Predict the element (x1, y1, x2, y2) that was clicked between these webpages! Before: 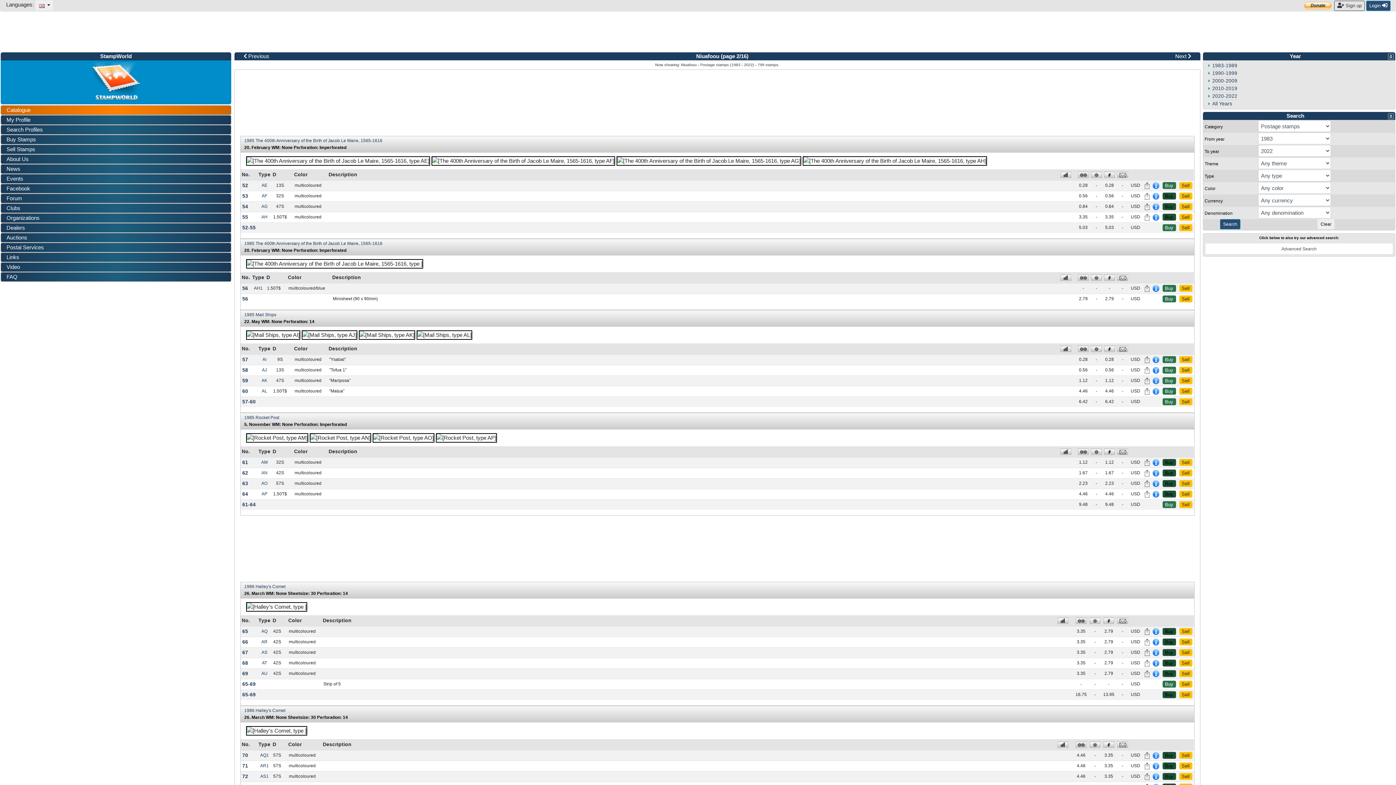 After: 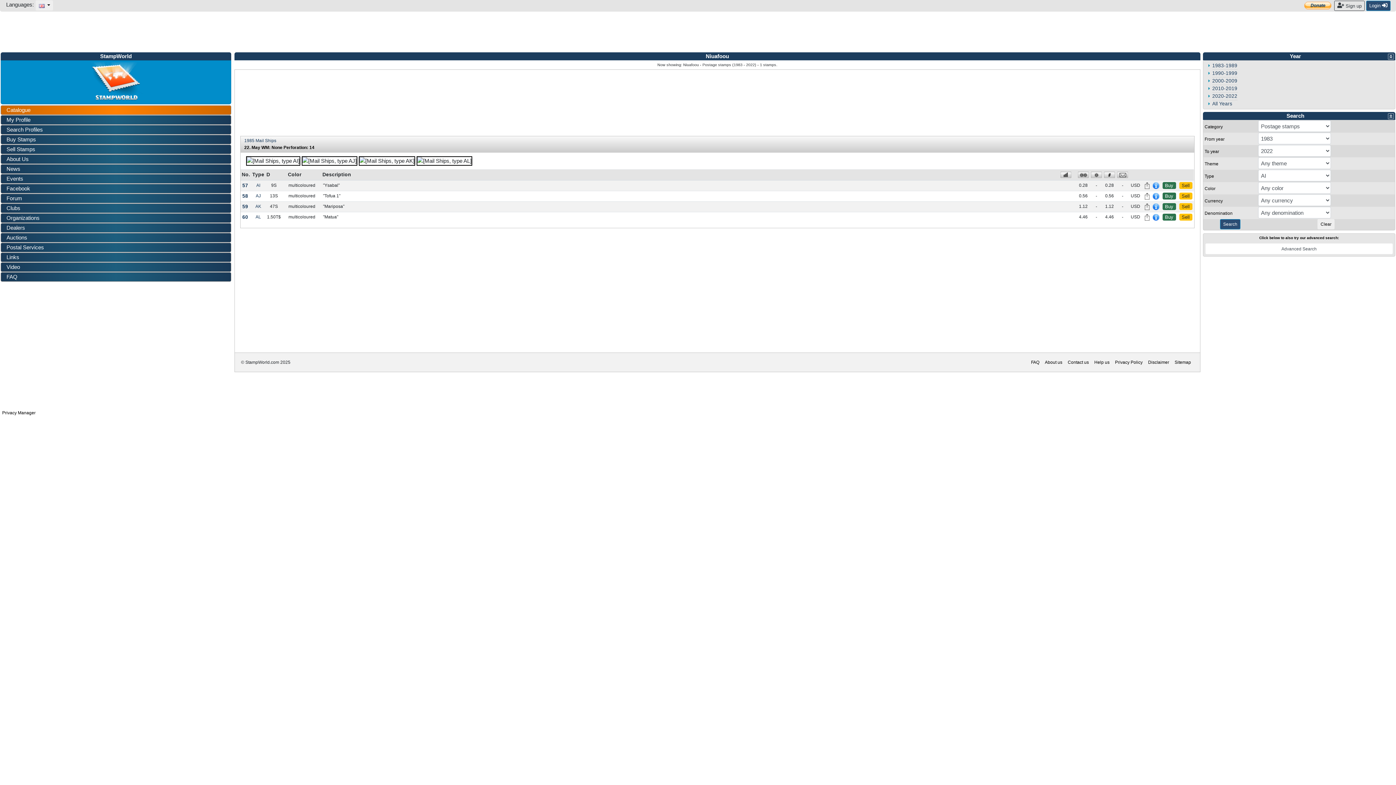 Action: bbox: (262, 357, 266, 362) label: AI